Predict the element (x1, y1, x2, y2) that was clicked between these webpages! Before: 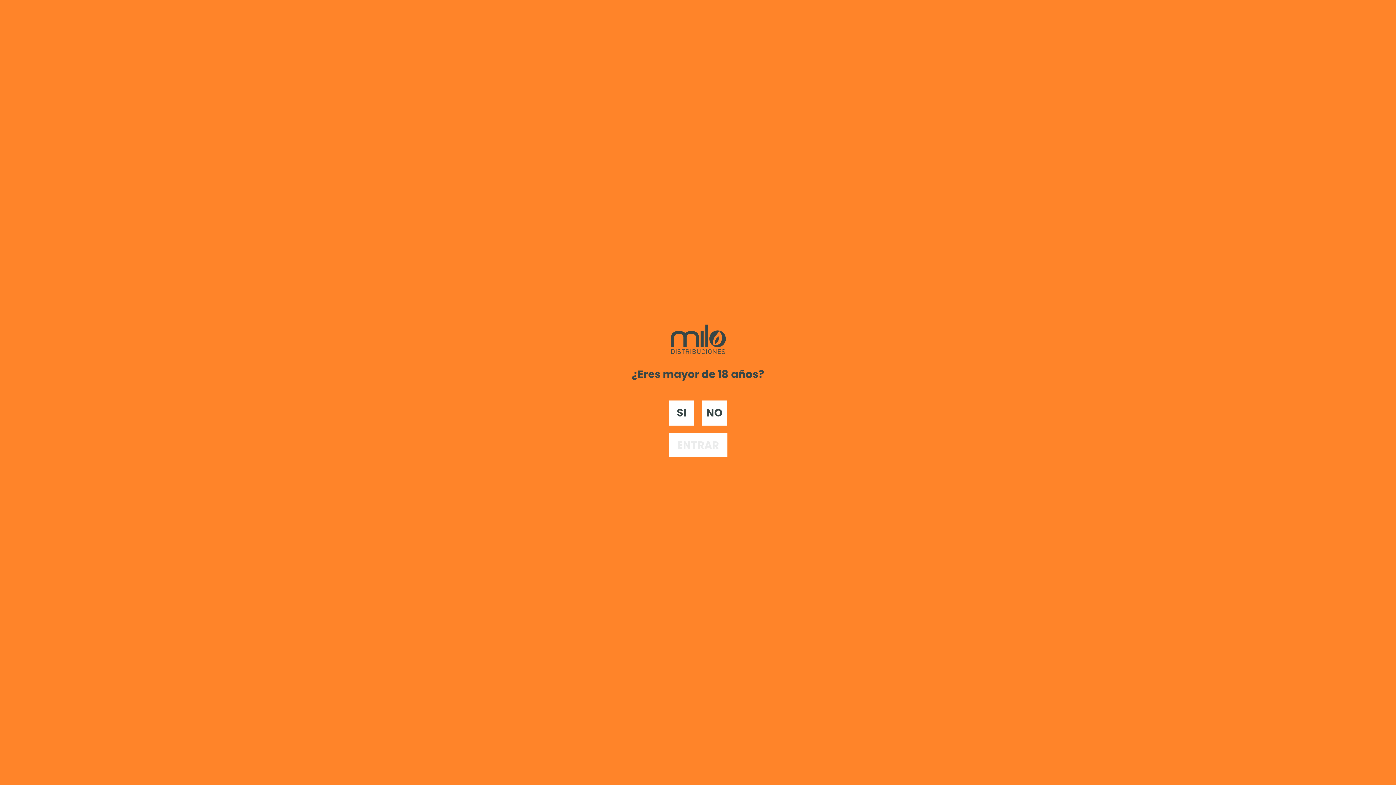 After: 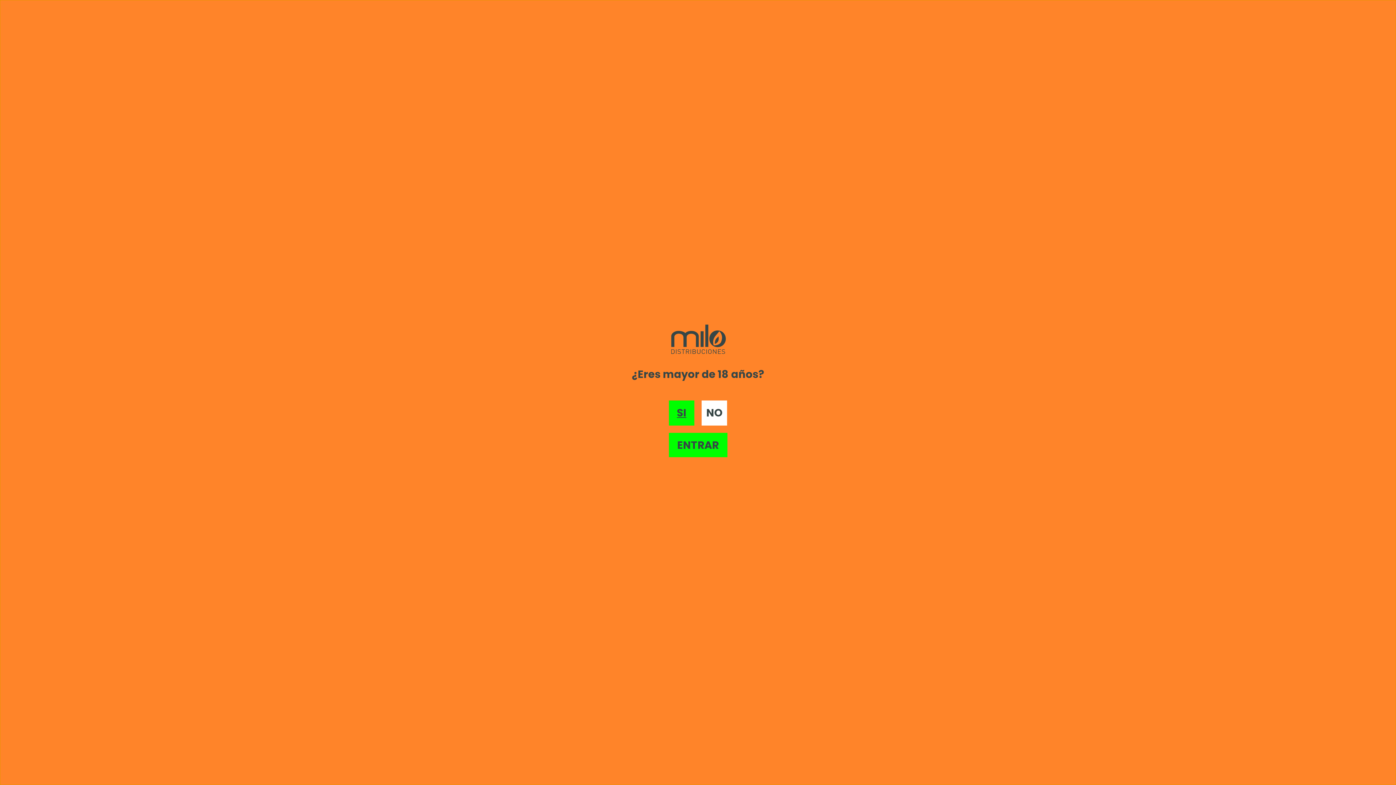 Action: bbox: (669, 400, 694, 425) label: SI